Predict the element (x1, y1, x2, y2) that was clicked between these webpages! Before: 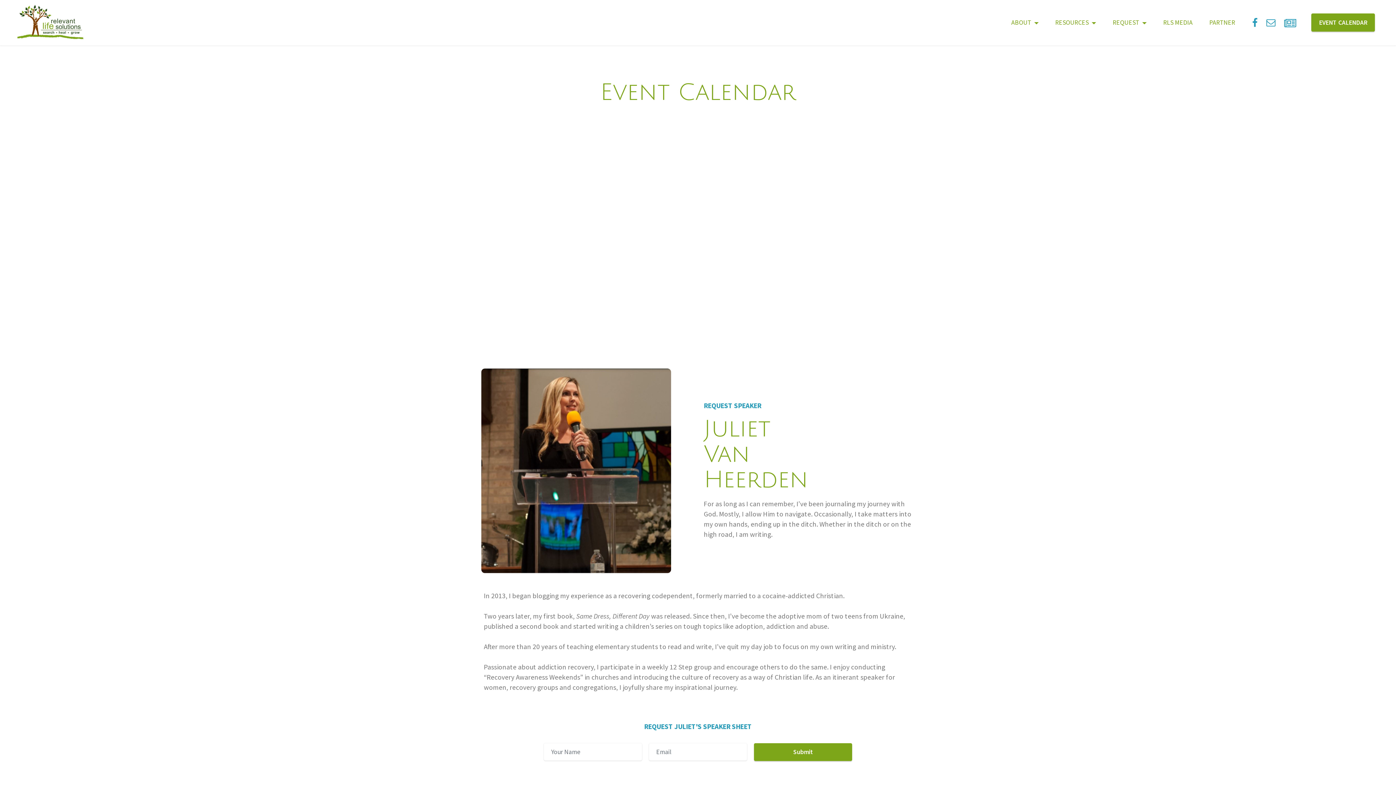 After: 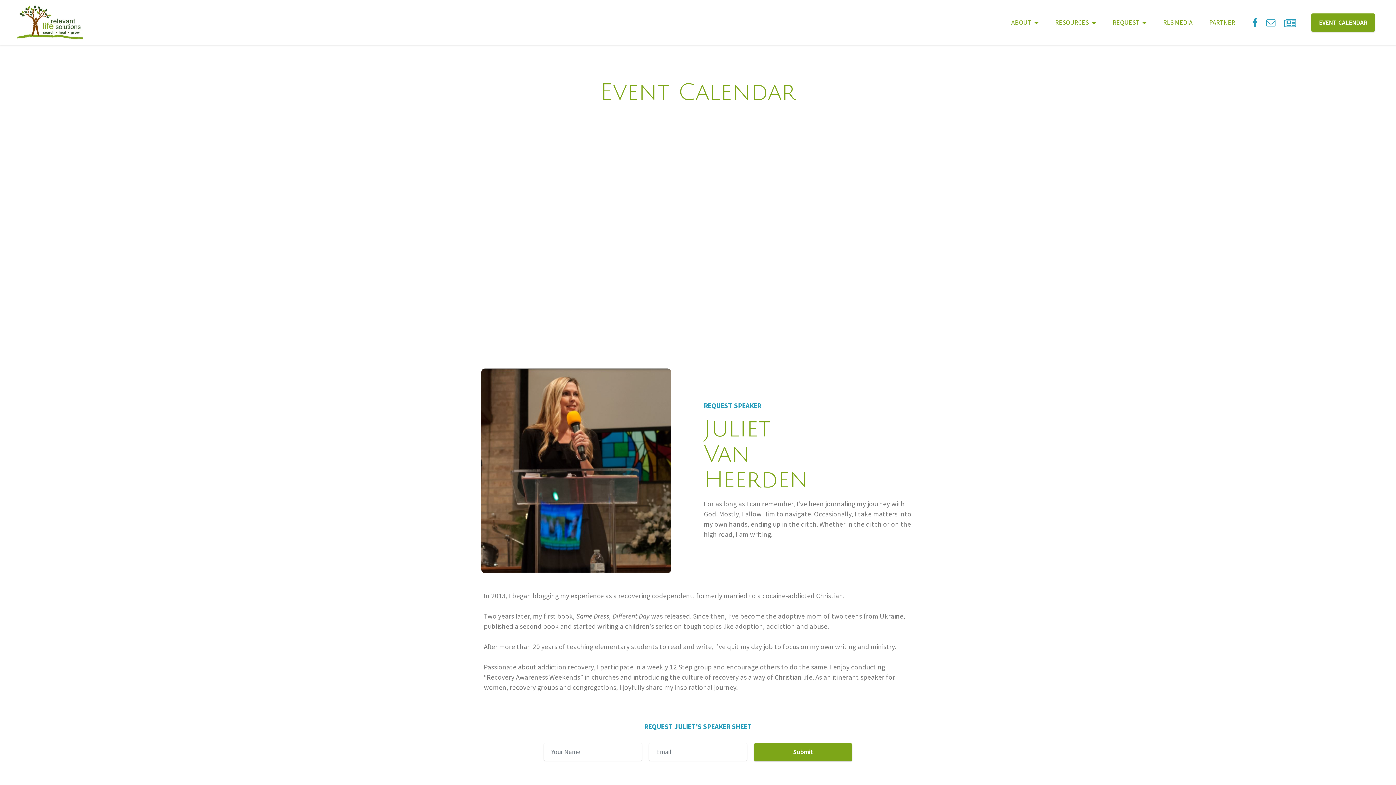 Action: bbox: (1249, 15, 1263, 31)